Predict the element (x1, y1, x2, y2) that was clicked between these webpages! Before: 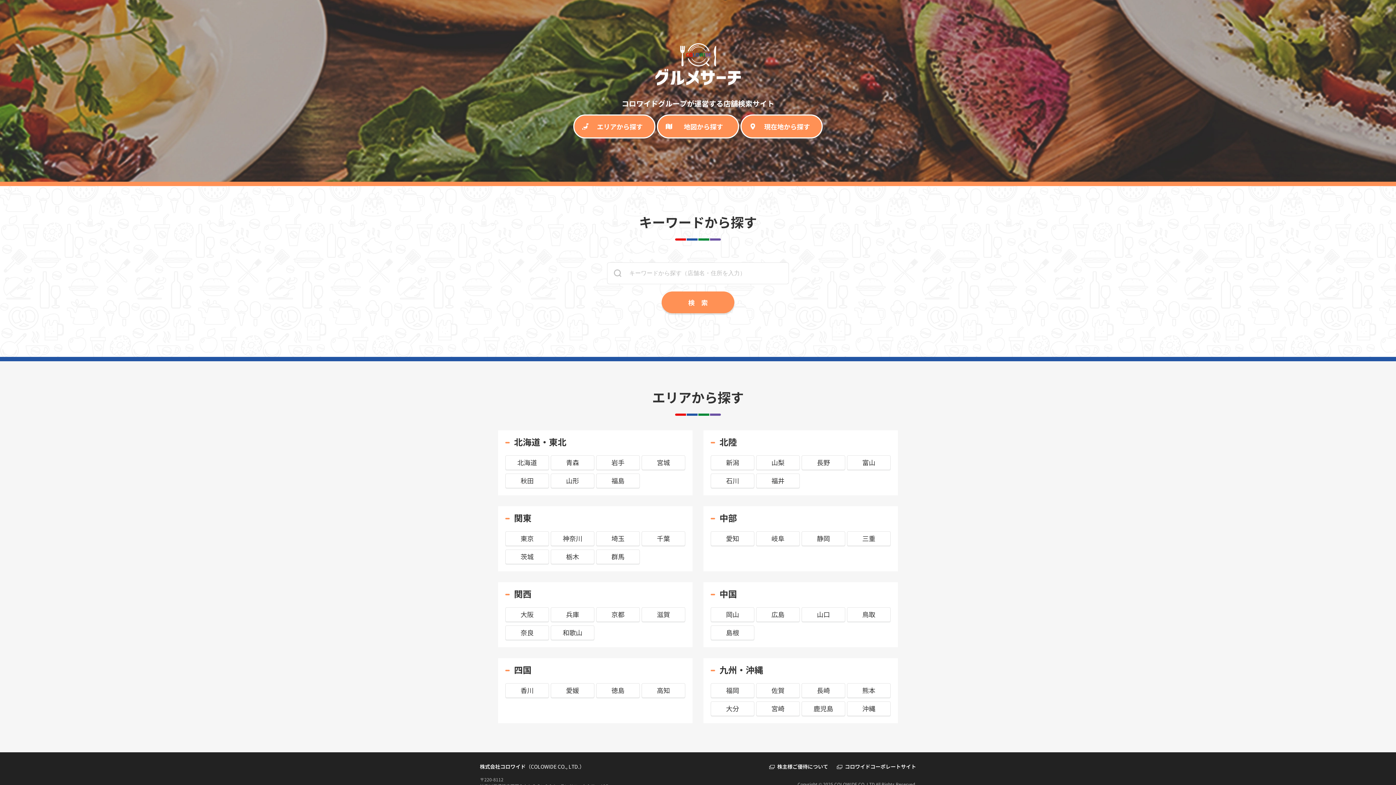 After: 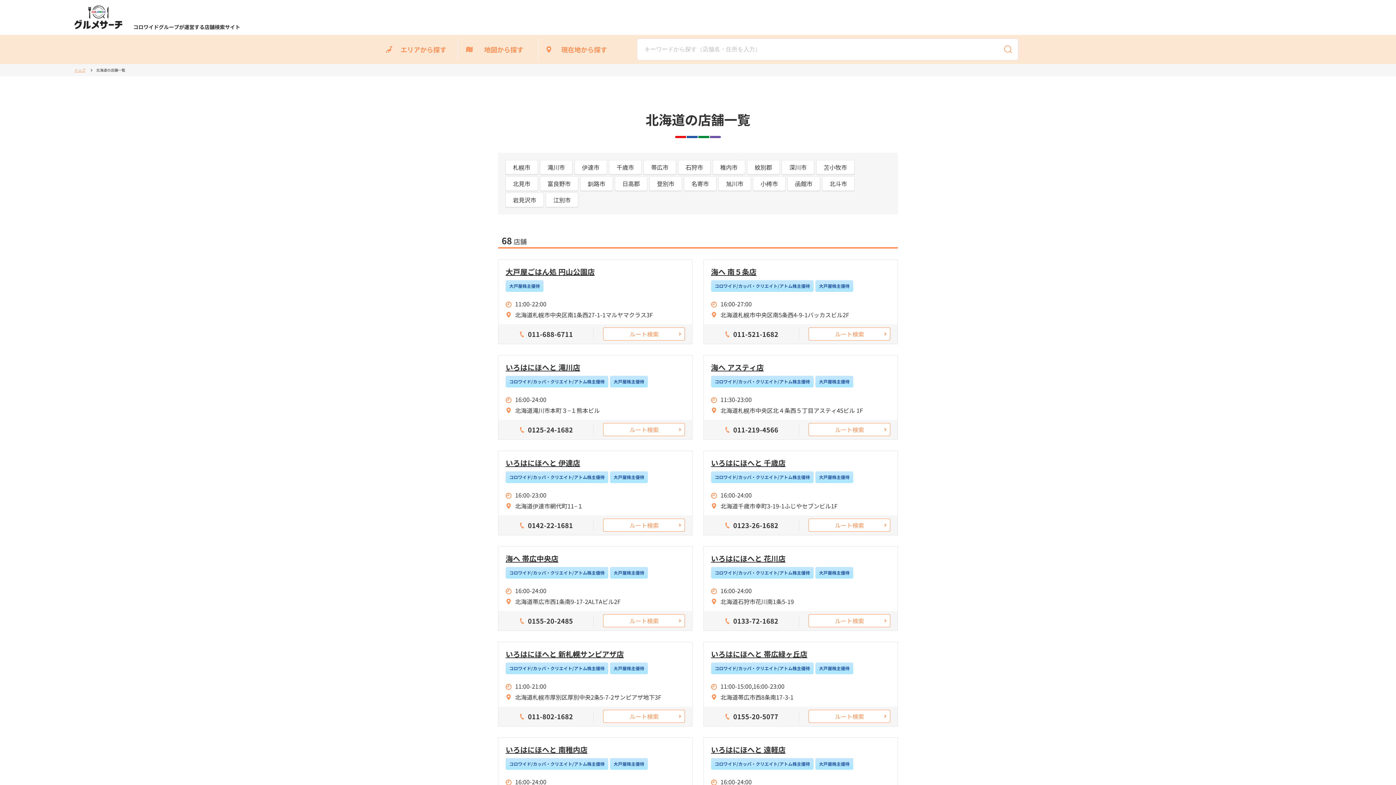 Action: label: 北海道 bbox: (505, 455, 549, 470)